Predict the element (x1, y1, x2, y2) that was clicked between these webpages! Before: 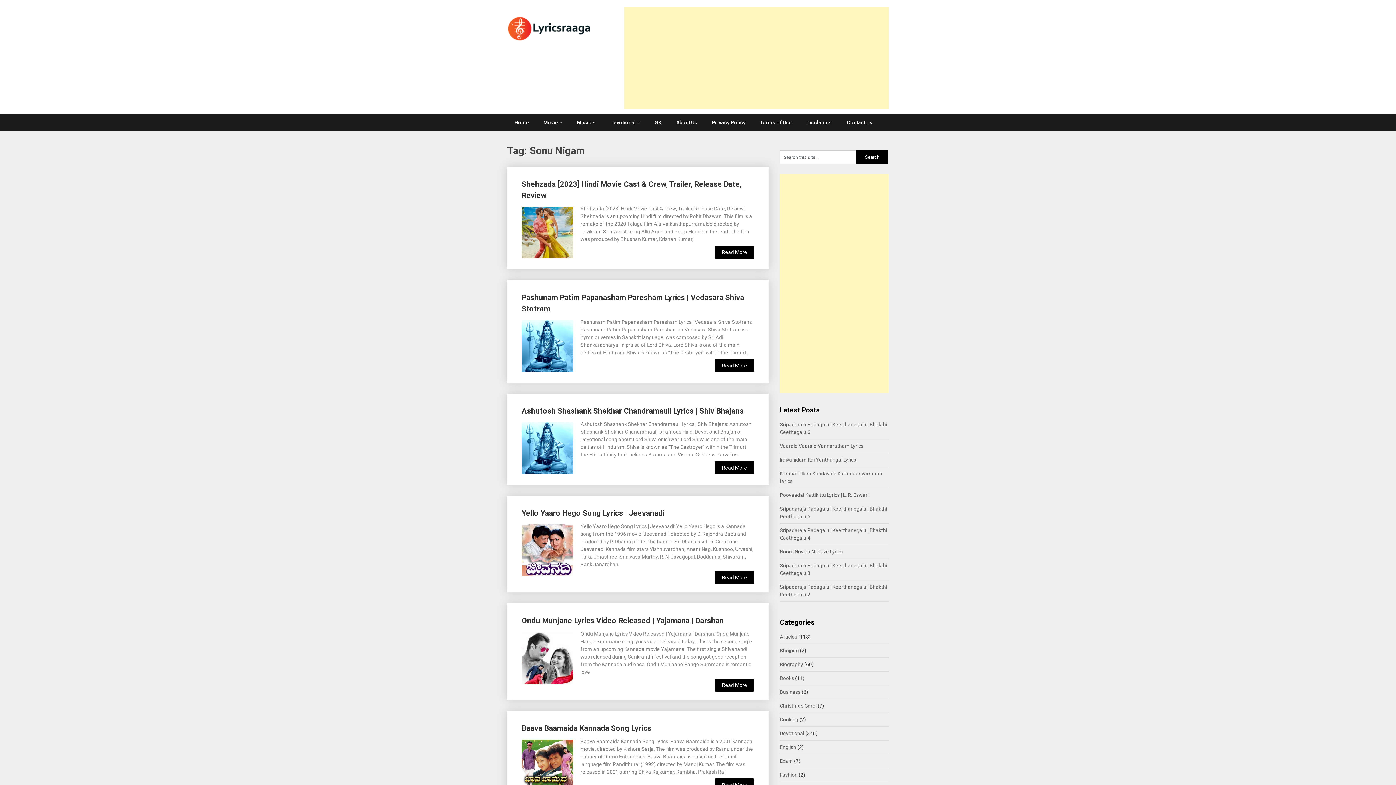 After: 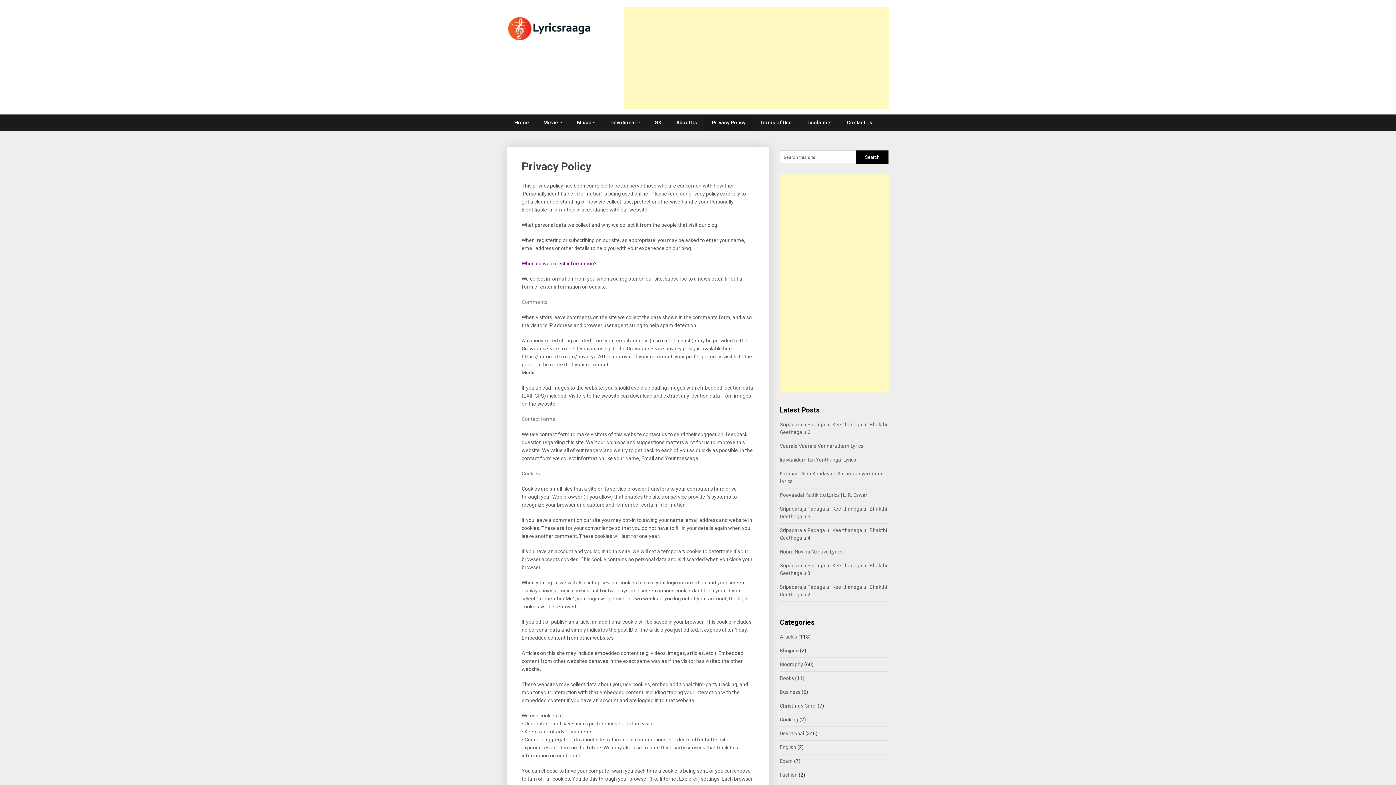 Action: bbox: (704, 114, 753, 130) label: Privacy Policy